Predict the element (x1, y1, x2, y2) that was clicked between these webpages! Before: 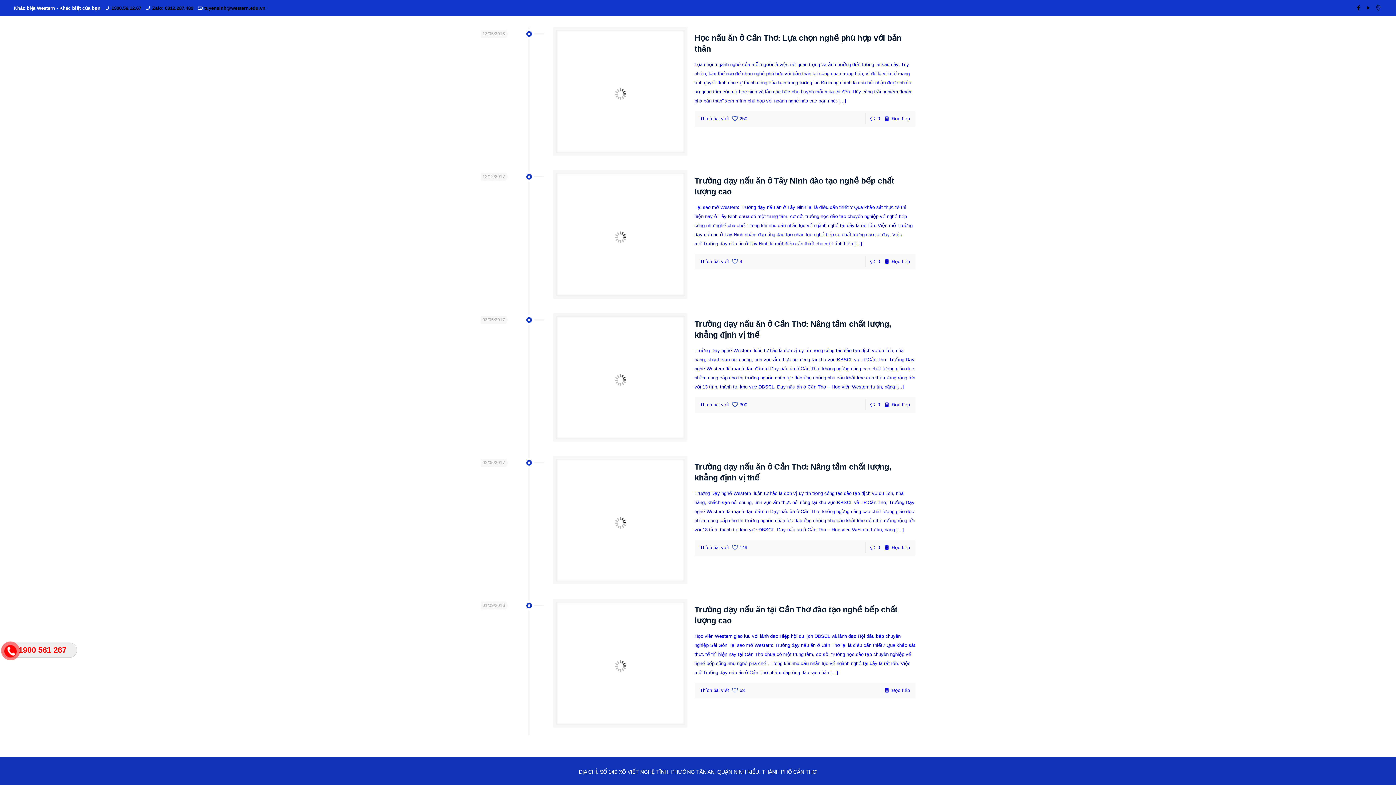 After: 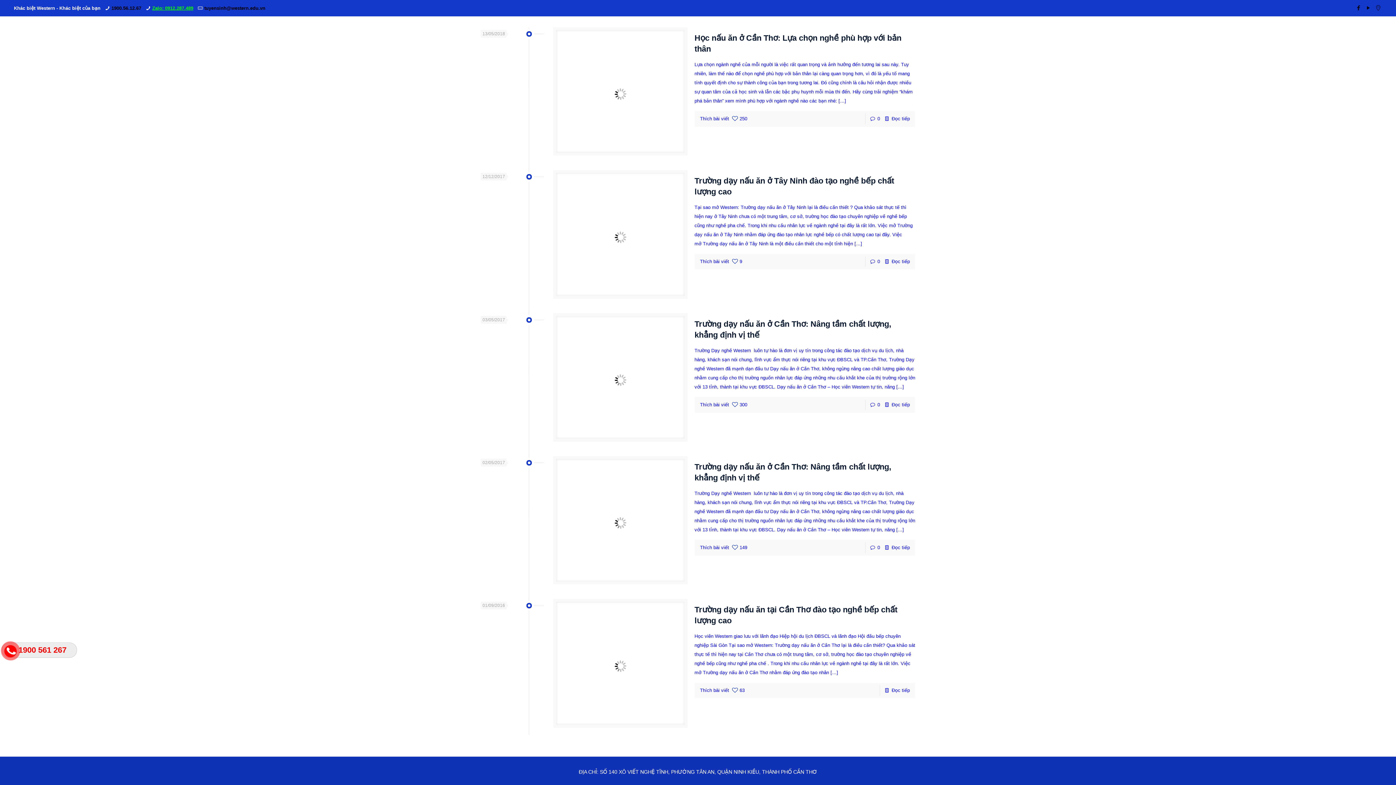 Action: bbox: (152, 5, 193, 10) label: Zalo: 0912.287.489